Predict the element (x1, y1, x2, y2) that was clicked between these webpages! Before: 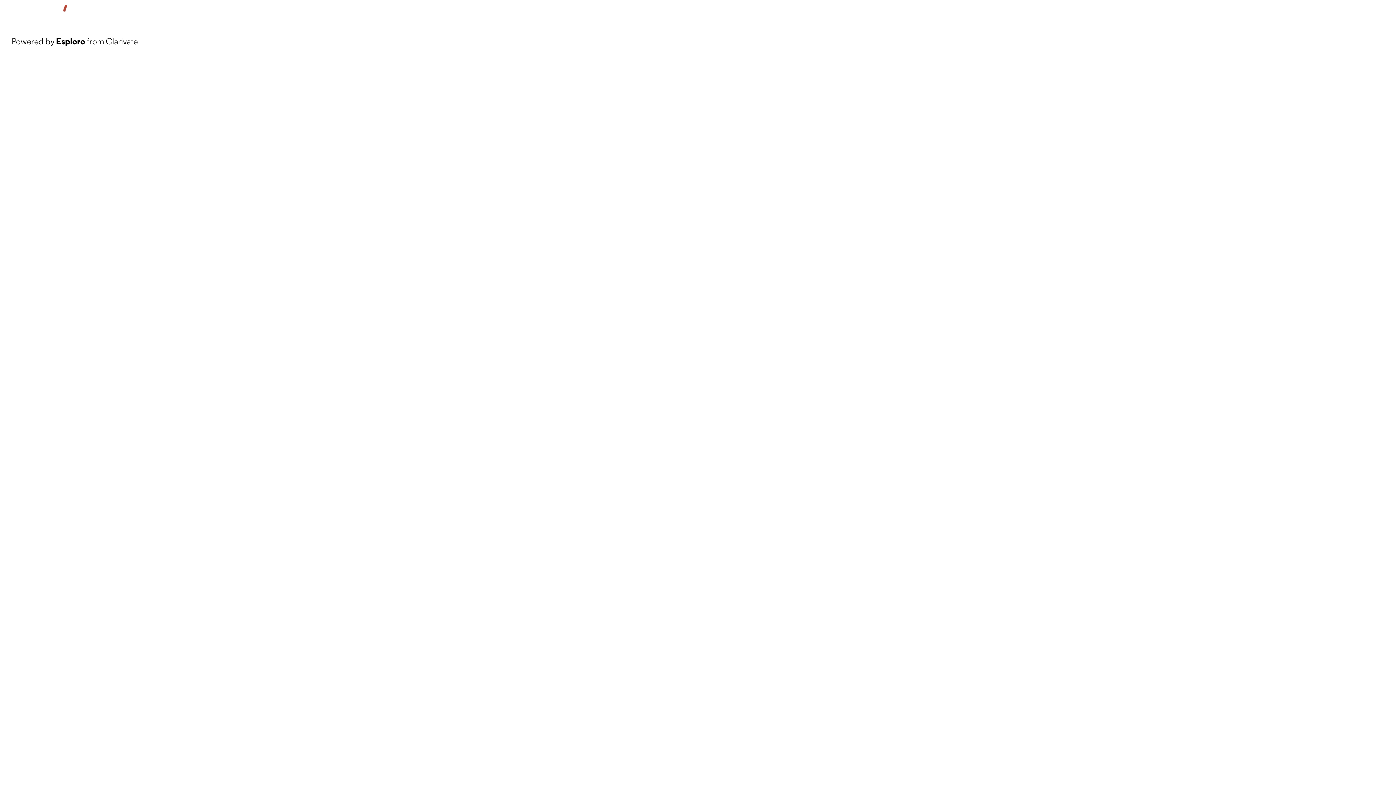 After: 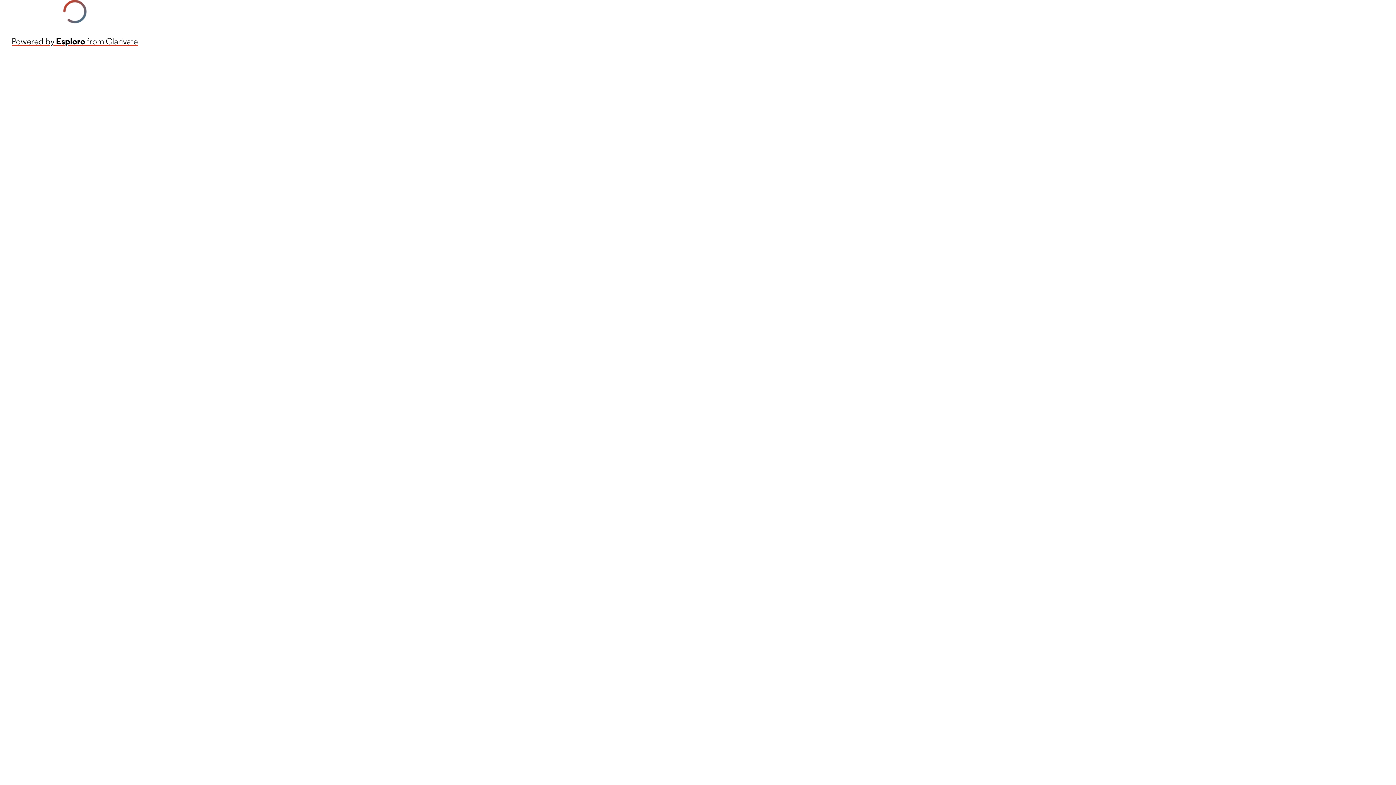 Action: label: Powered by Esploro from Clarivate bbox: (11, 34, 137, 48)